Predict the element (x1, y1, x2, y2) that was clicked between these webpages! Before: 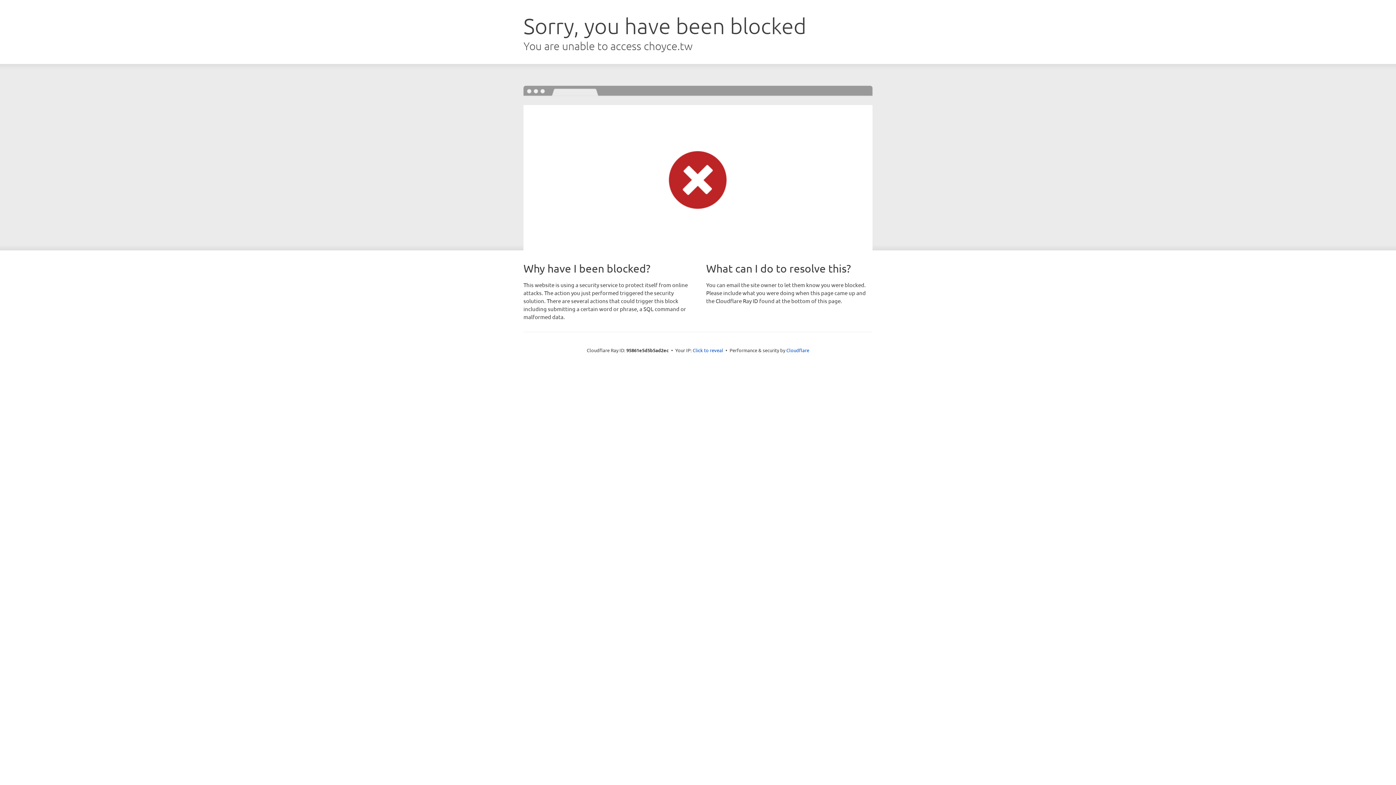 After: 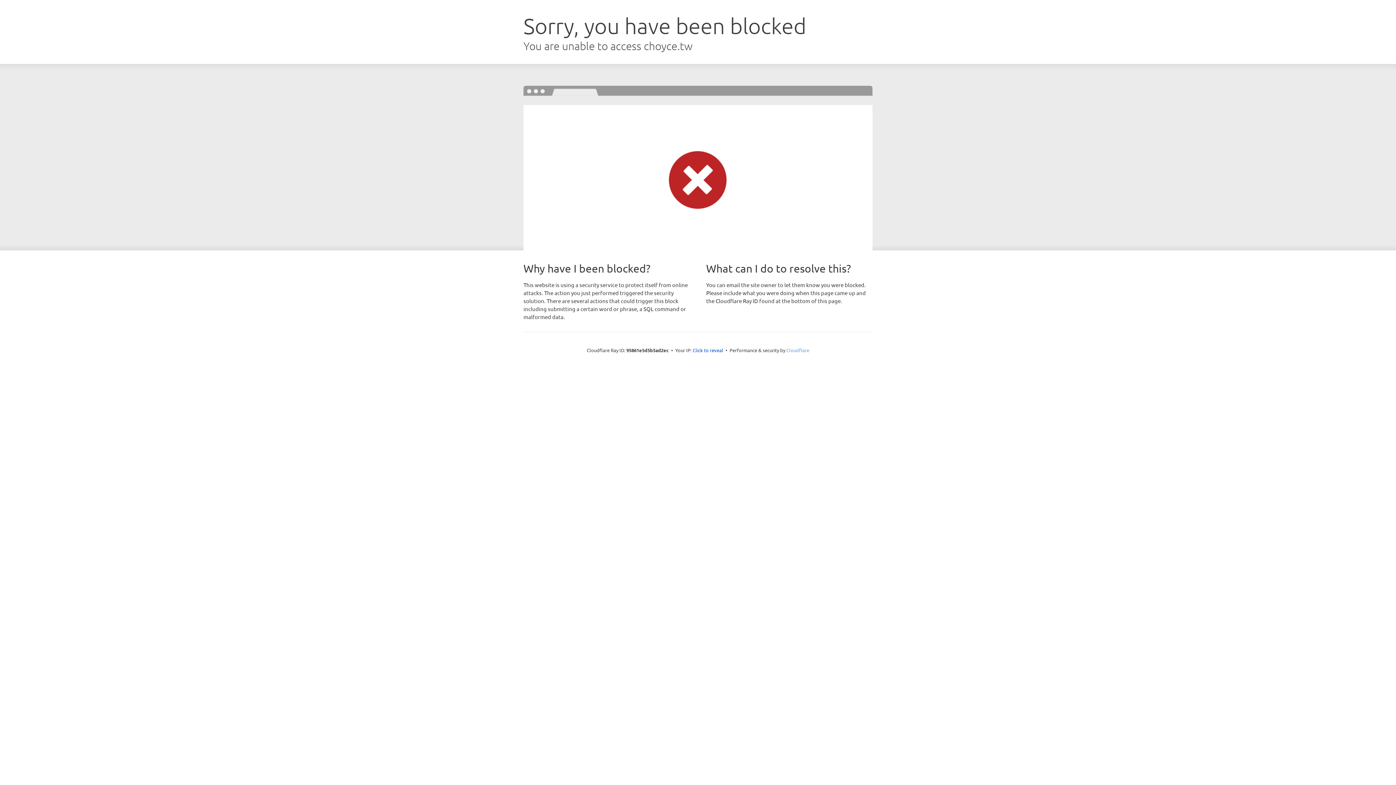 Action: label: Cloudflare bbox: (786, 347, 809, 353)